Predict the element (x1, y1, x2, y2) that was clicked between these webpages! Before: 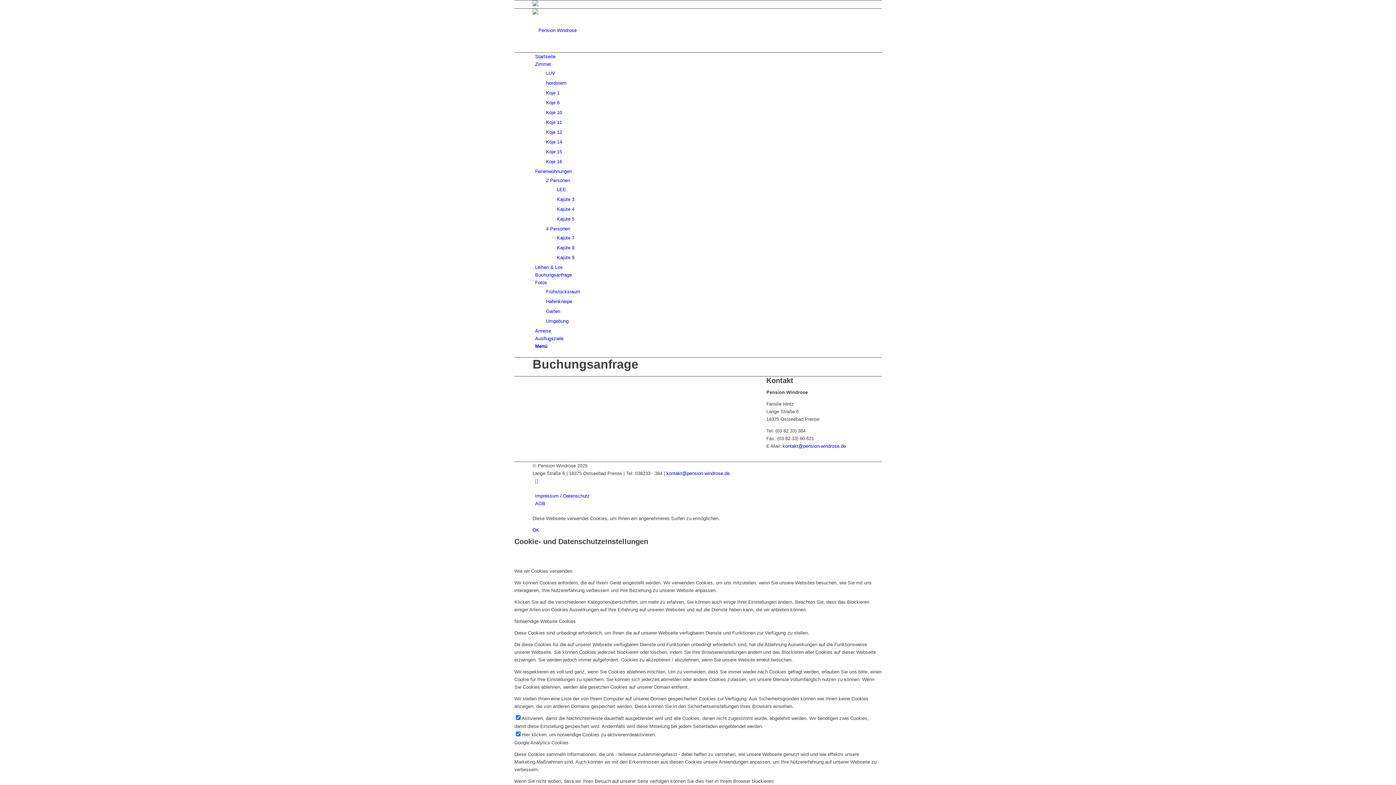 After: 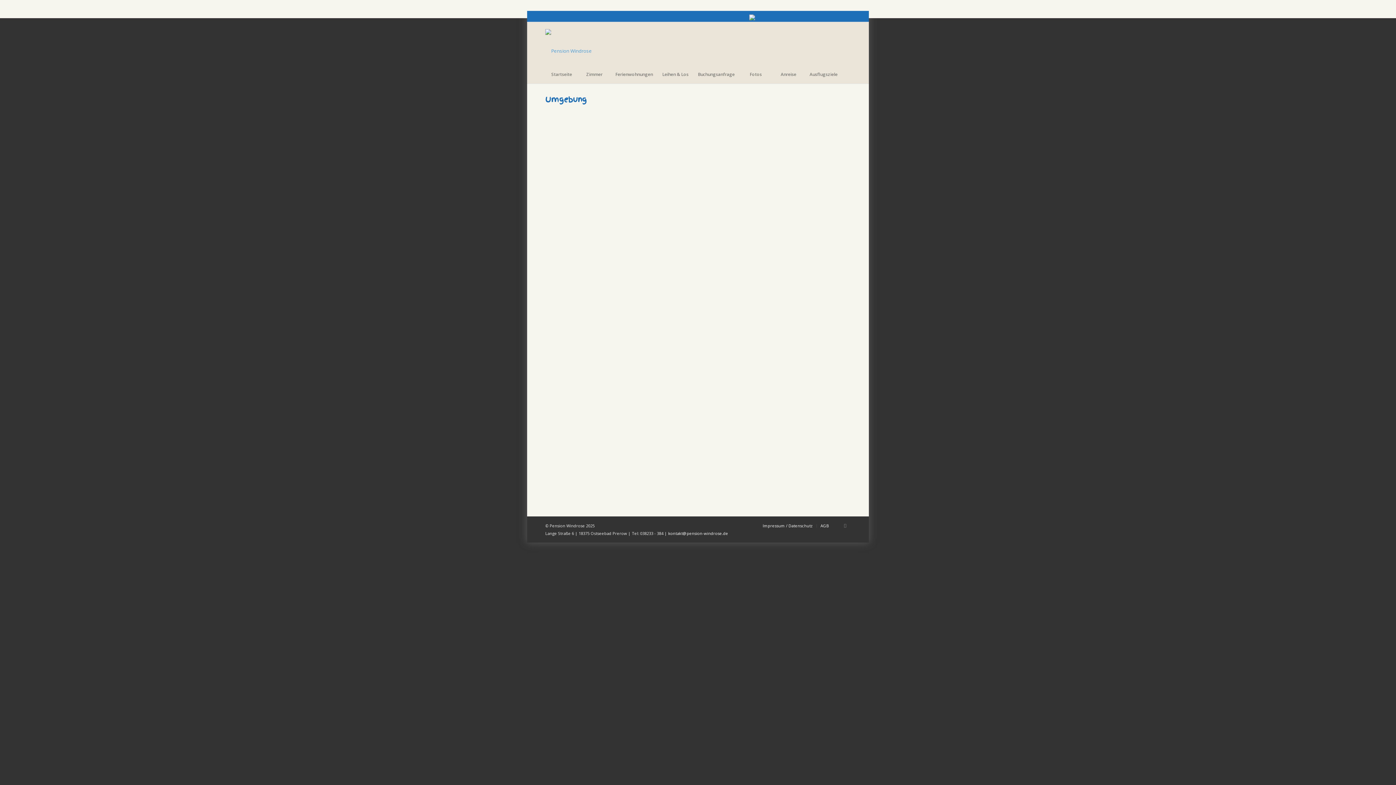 Action: label: Umgebung bbox: (546, 318, 568, 324)